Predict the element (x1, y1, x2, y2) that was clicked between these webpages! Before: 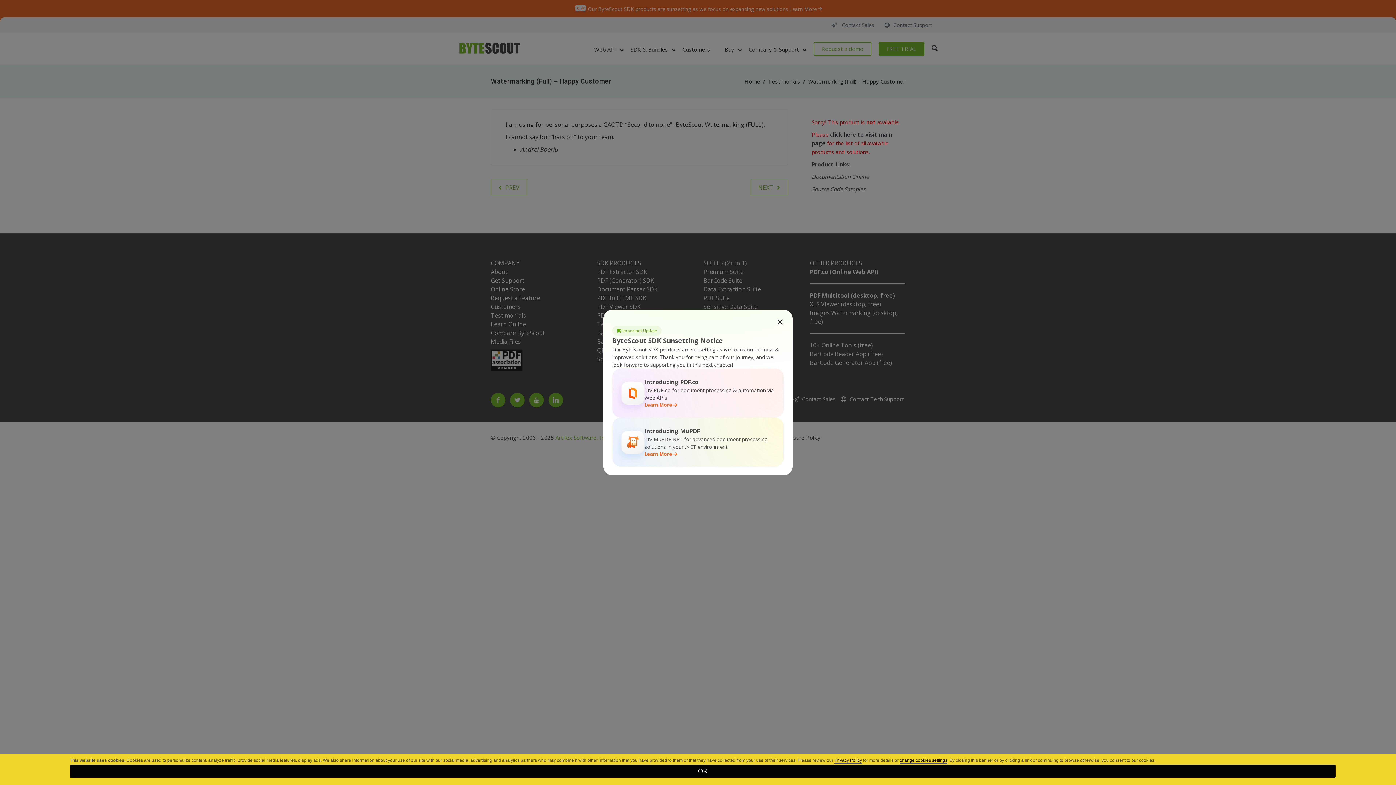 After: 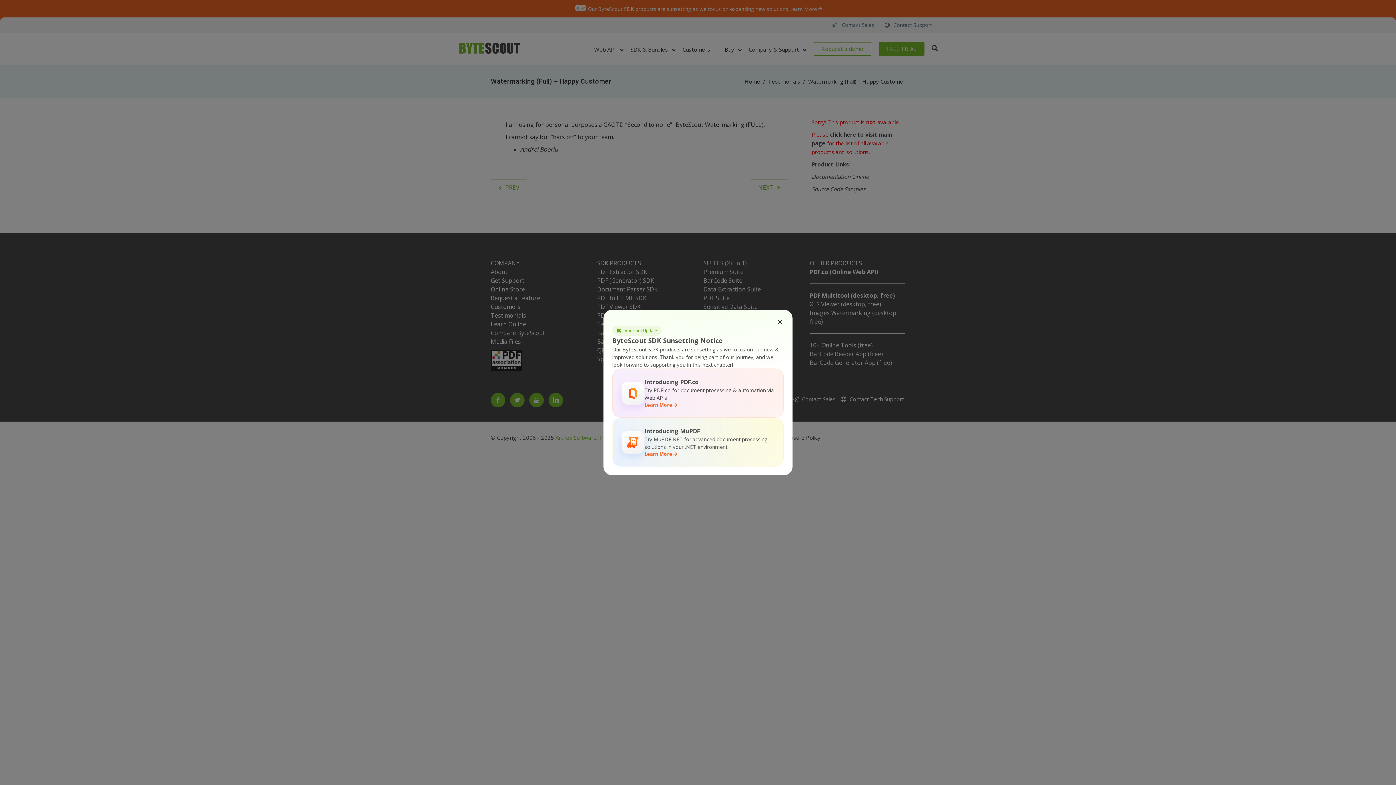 Action: label: Introducing PDF.co
Try PDF.co for document processing & automation via Web APIs
Learn More bbox: (612, 368, 784, 417)